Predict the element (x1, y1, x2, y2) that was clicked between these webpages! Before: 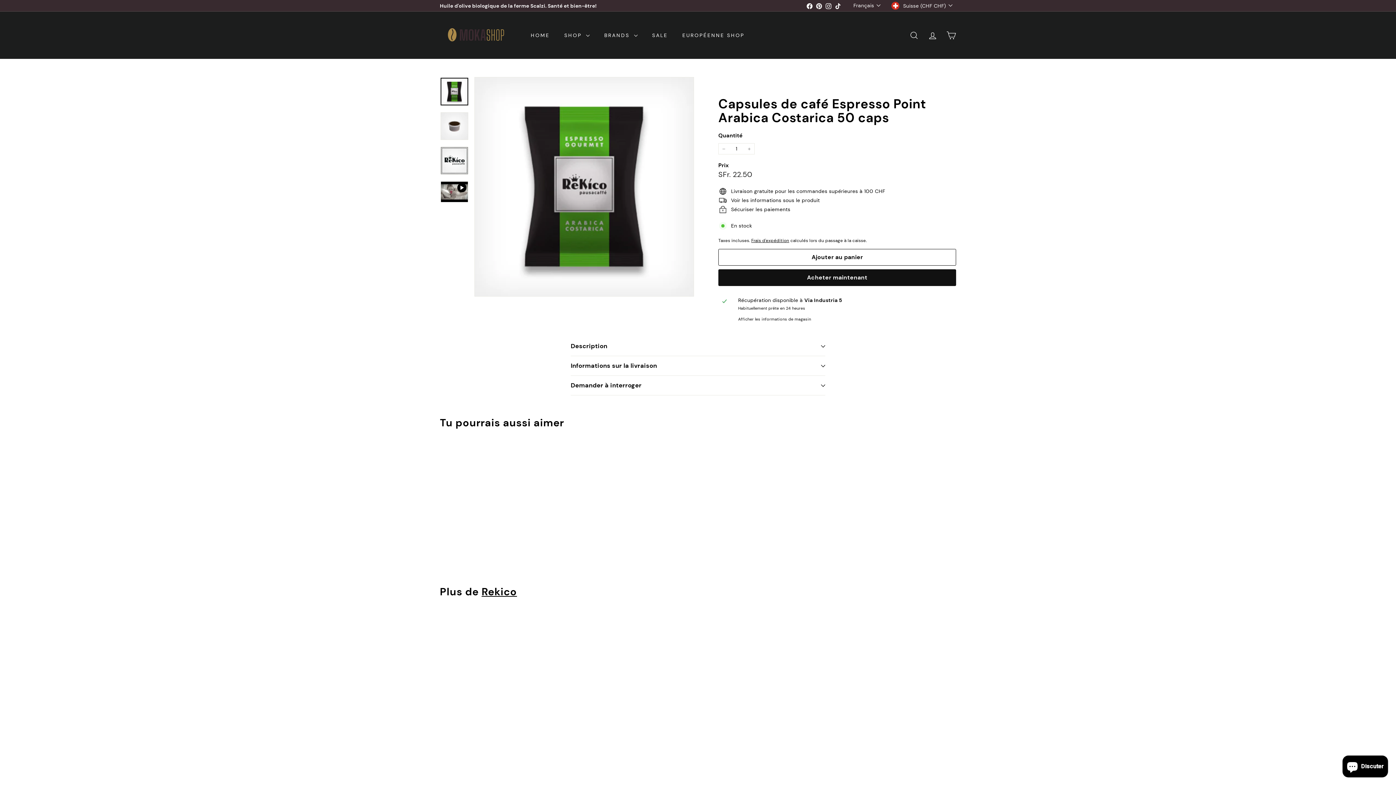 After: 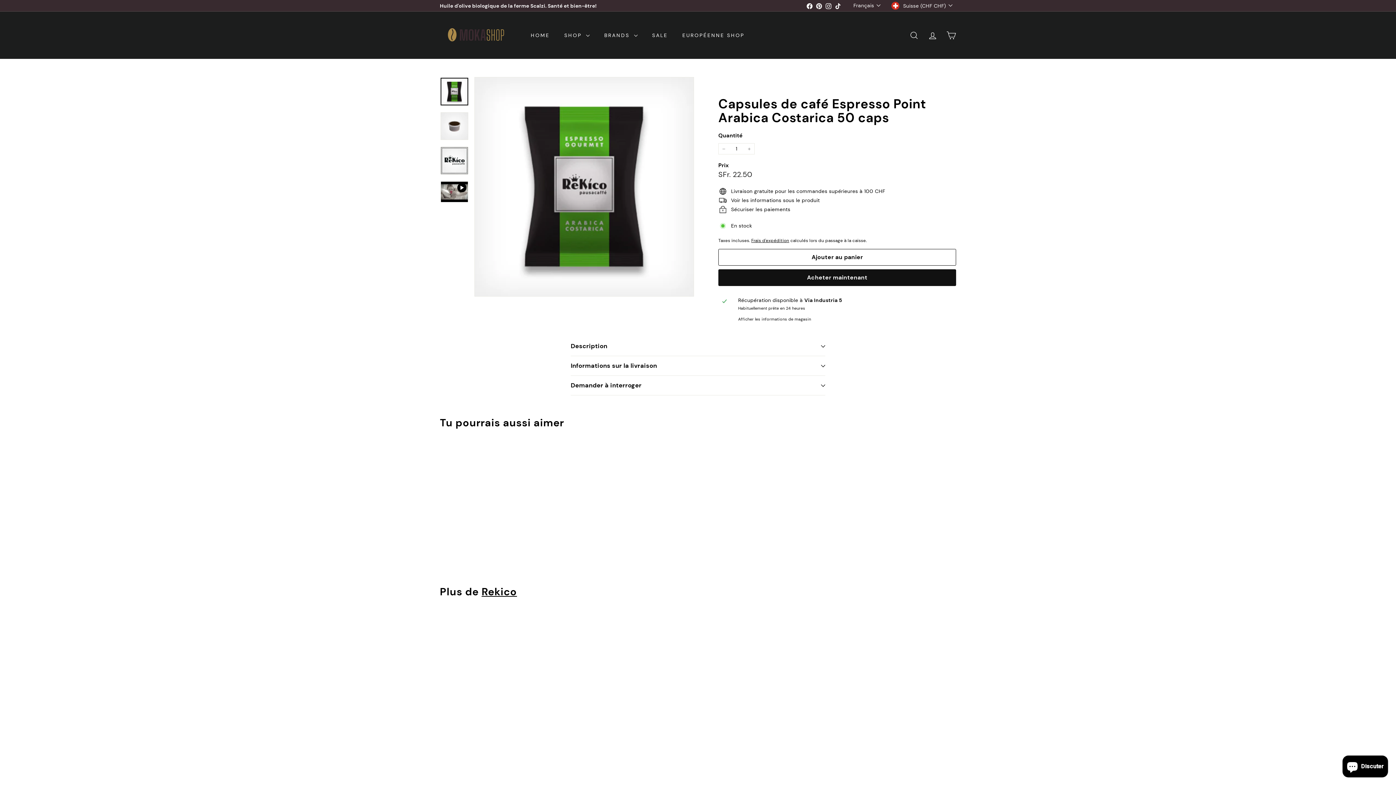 Action: bbox: (440, 77, 468, 105)